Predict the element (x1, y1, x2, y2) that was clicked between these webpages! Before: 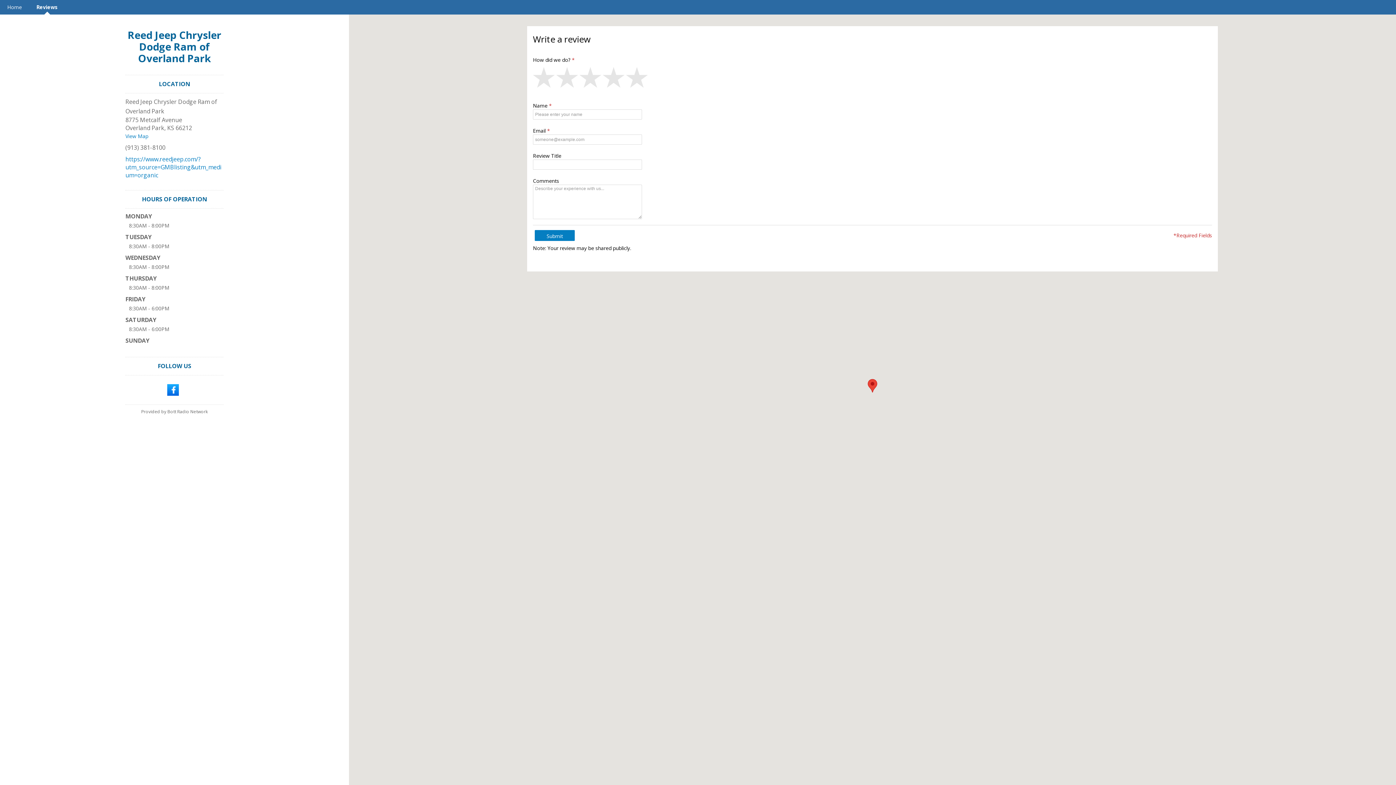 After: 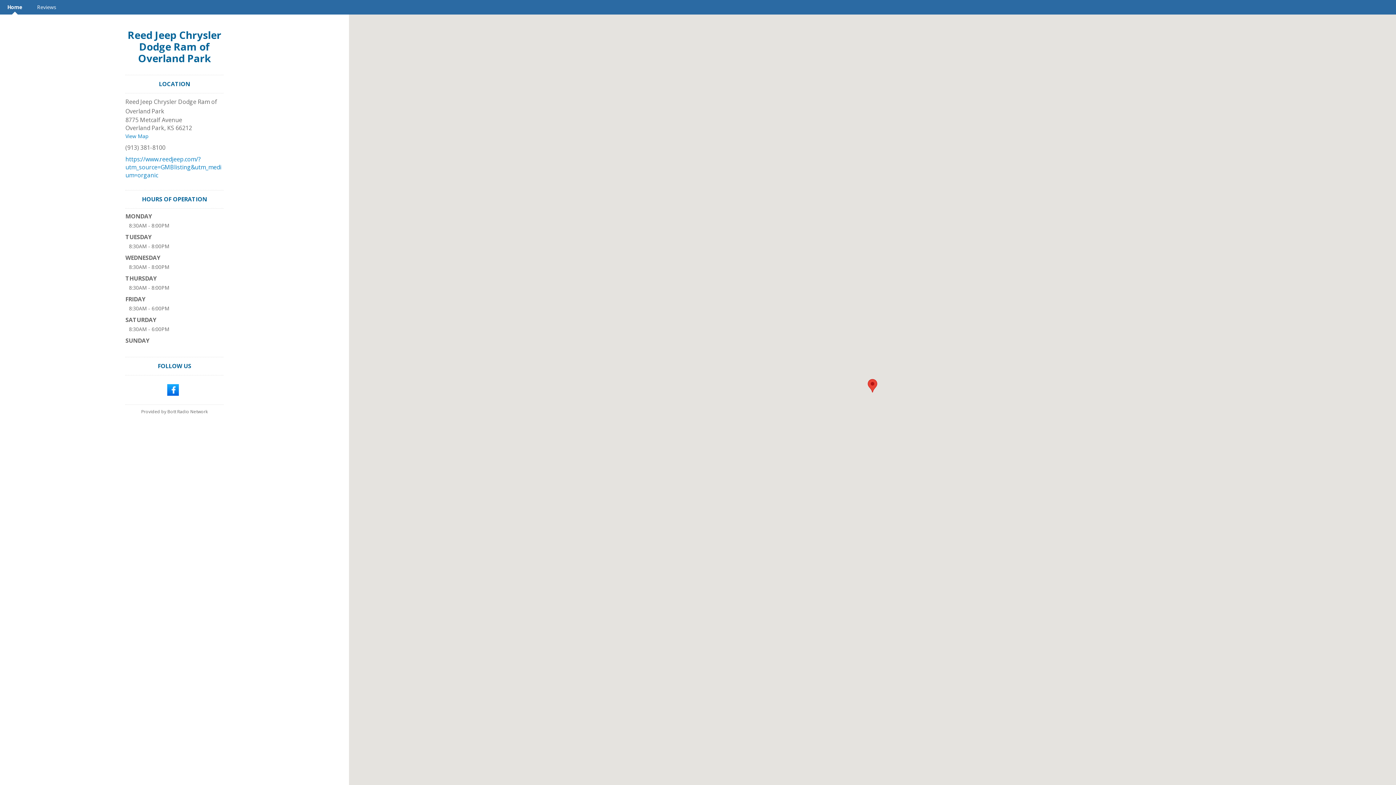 Action: bbox: (127, 28, 221, 65) label: Reed Jeep Chrysler Dodge Ram of Overland Park